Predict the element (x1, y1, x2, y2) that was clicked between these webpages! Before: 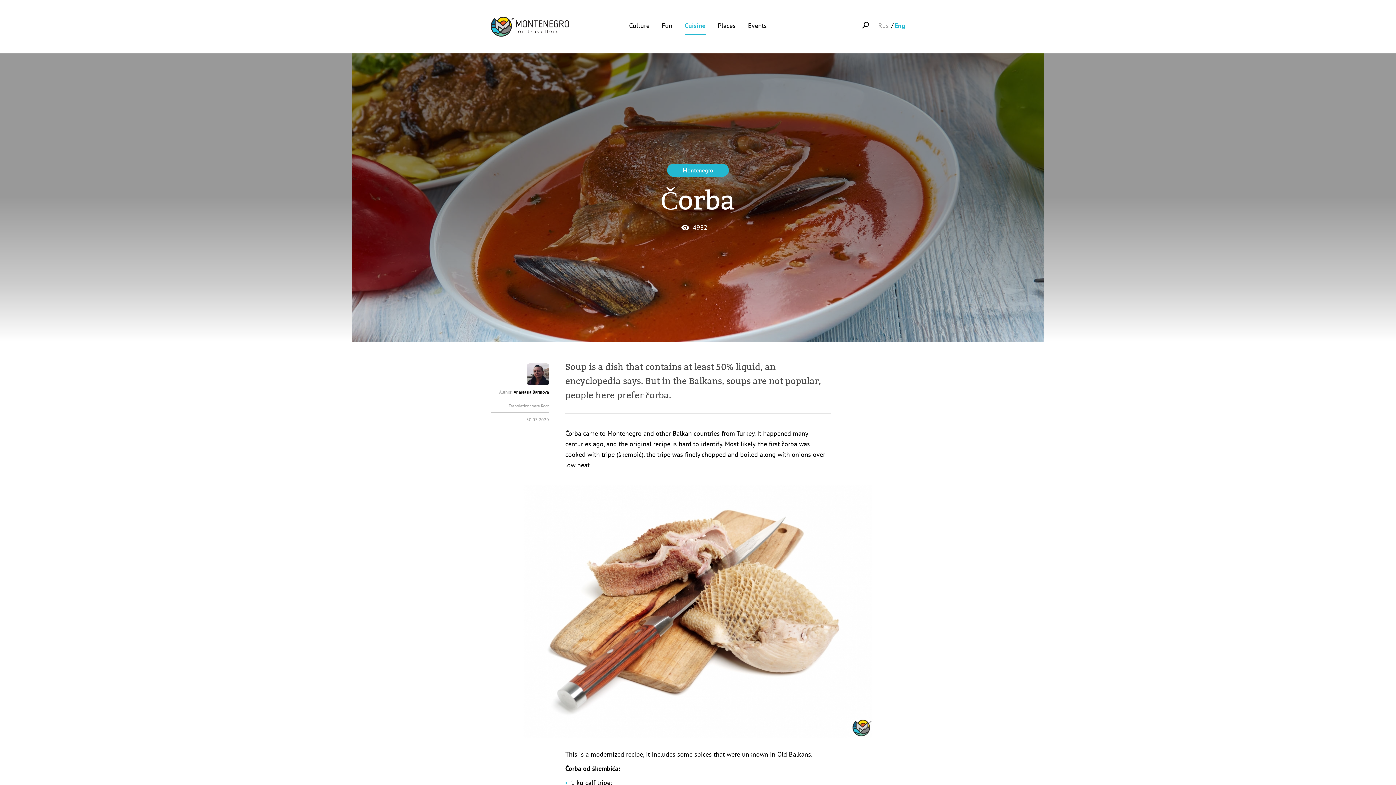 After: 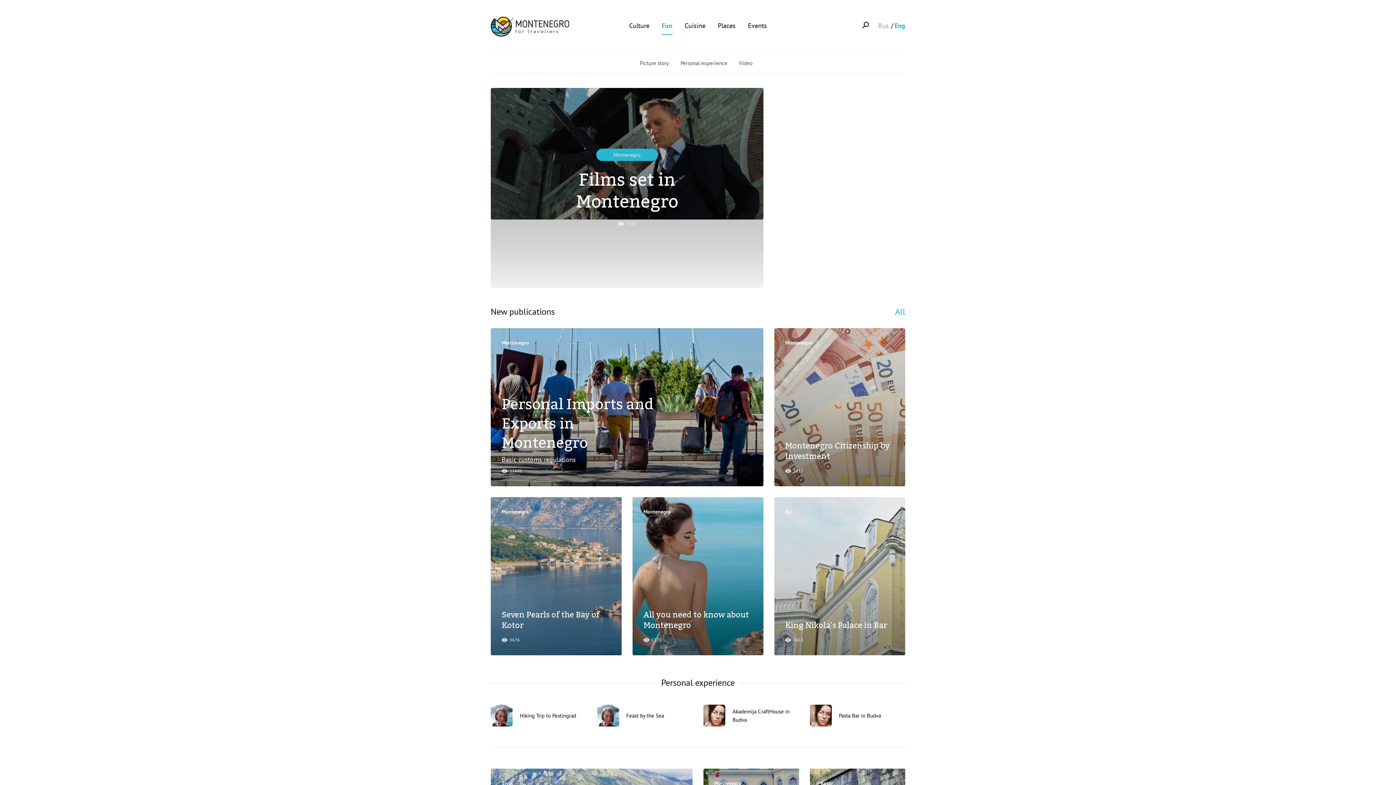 Action: label: Fun bbox: (662, 21, 672, 34)